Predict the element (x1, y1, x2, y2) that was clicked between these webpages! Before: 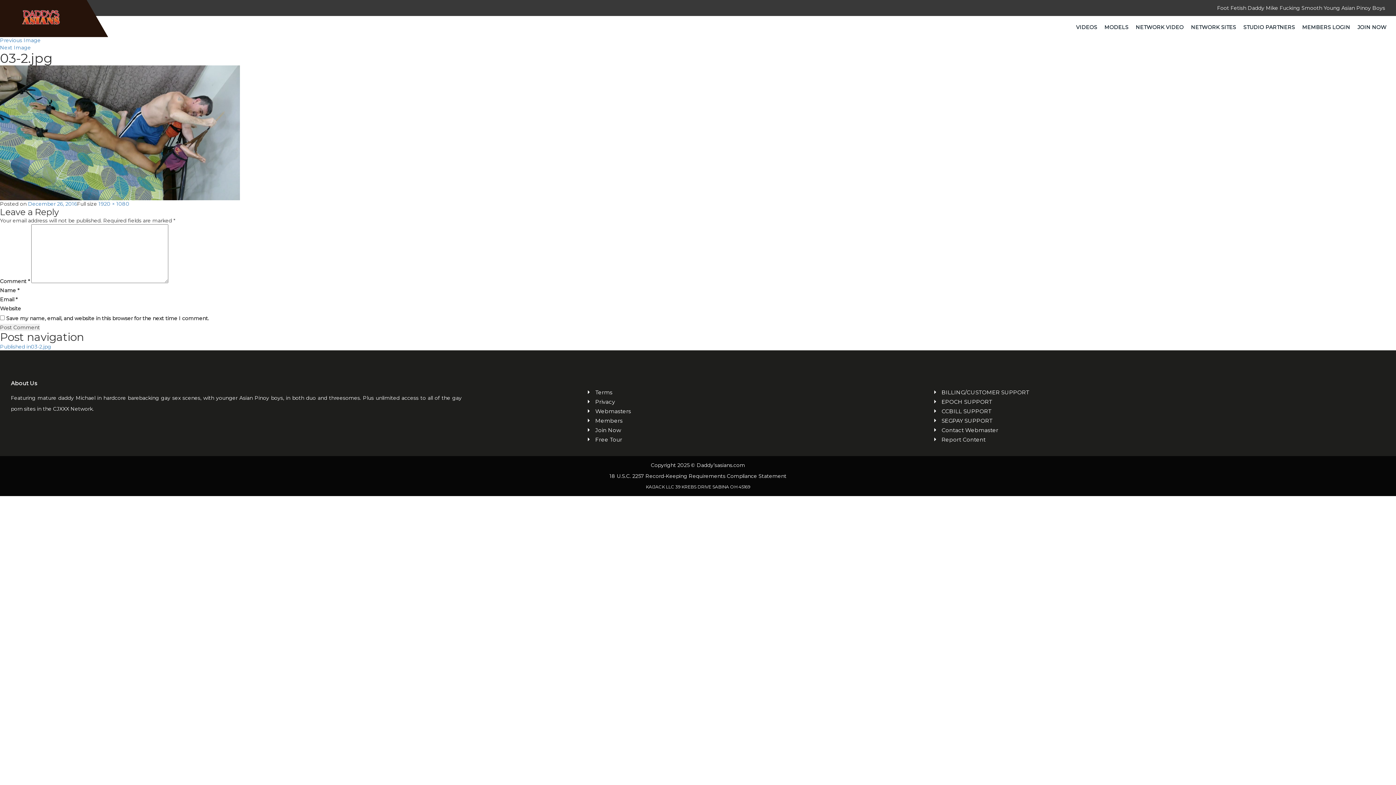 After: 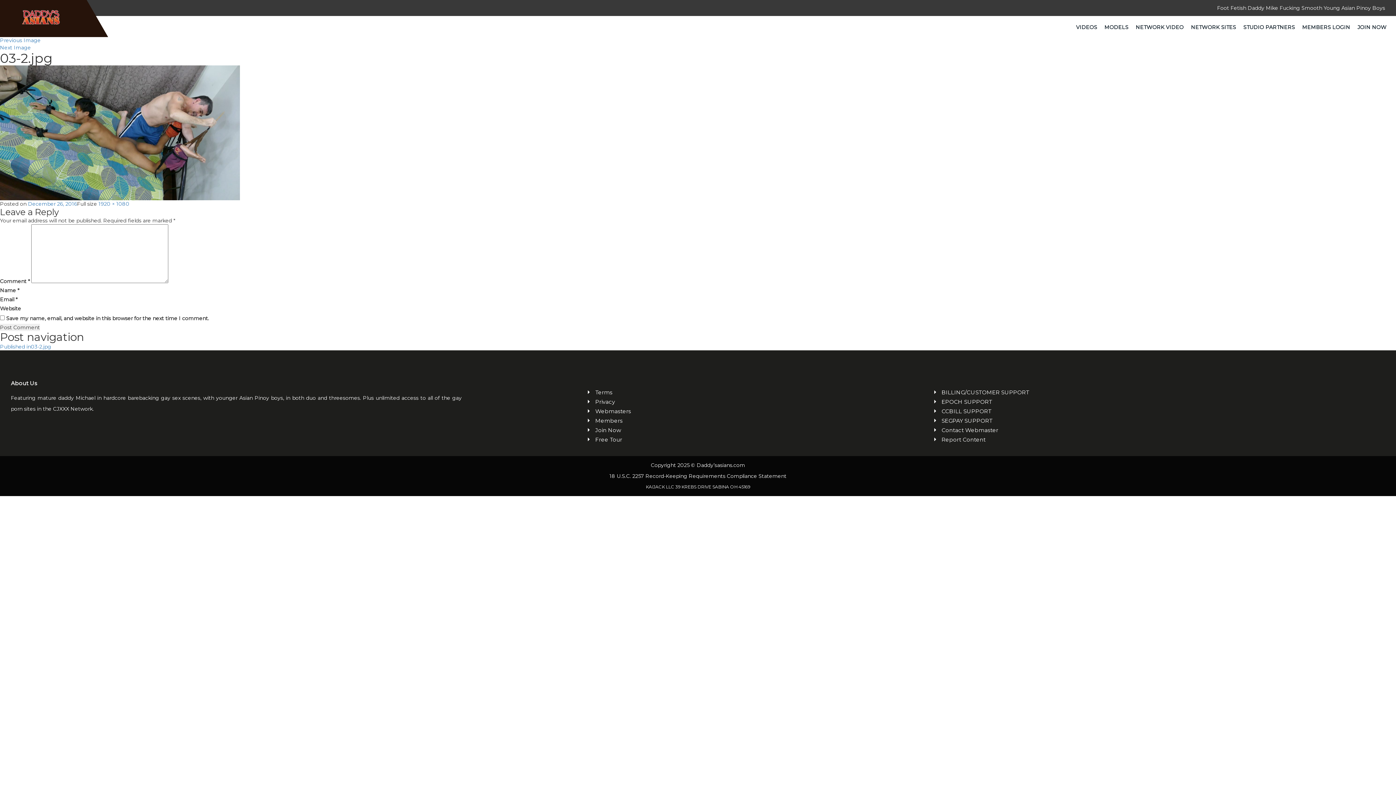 Action: label: Published in03-2.jpg bbox: (0, 343, 51, 350)